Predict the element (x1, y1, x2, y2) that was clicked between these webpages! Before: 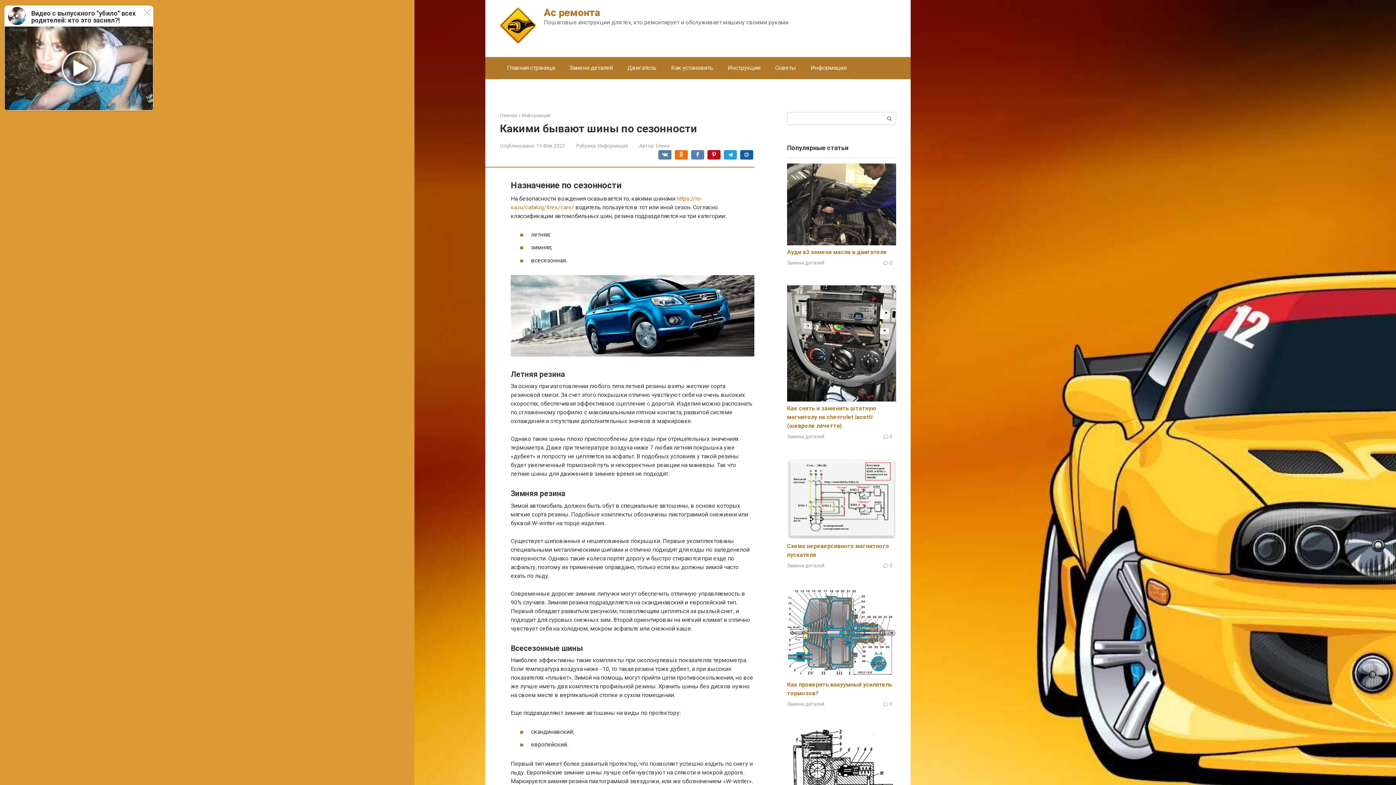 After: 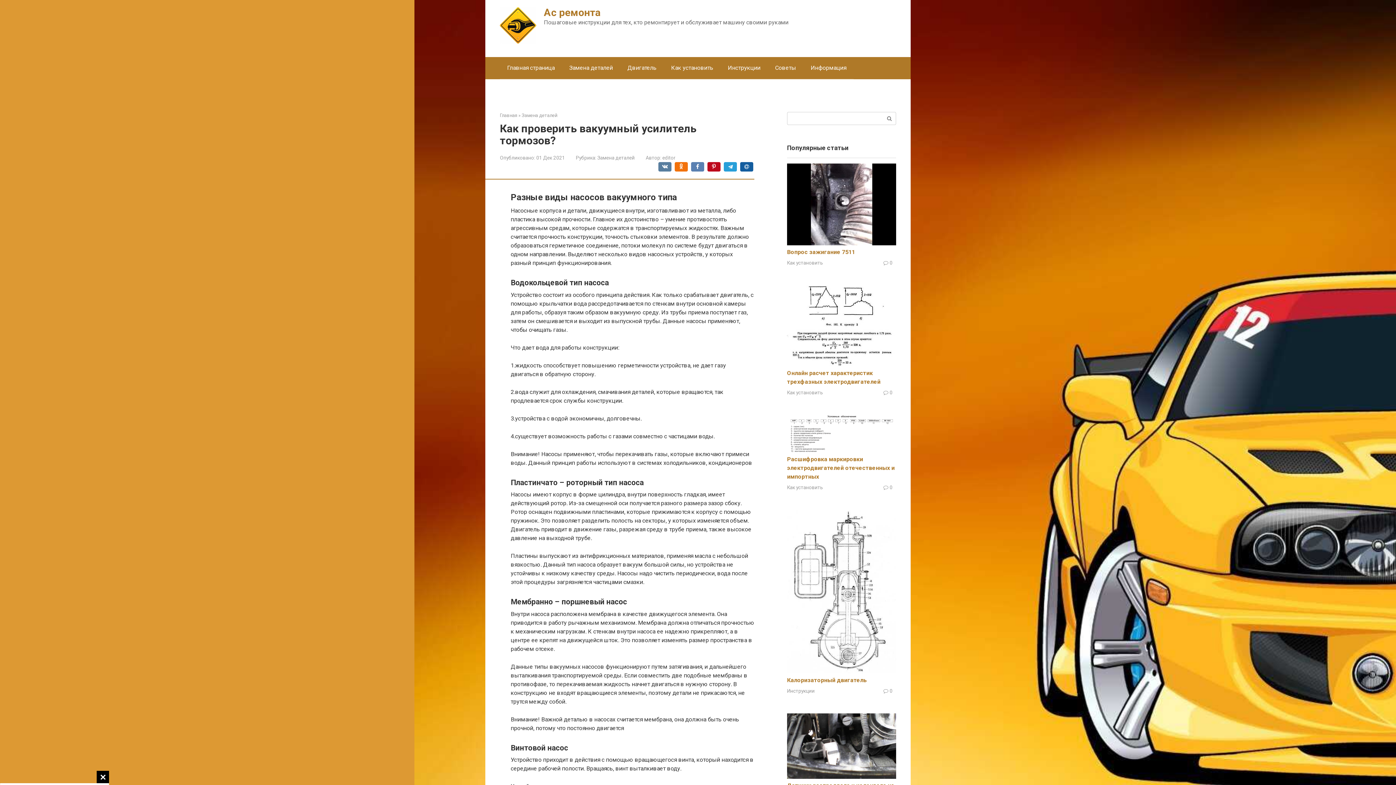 Action: bbox: (787, 672, 896, 679)